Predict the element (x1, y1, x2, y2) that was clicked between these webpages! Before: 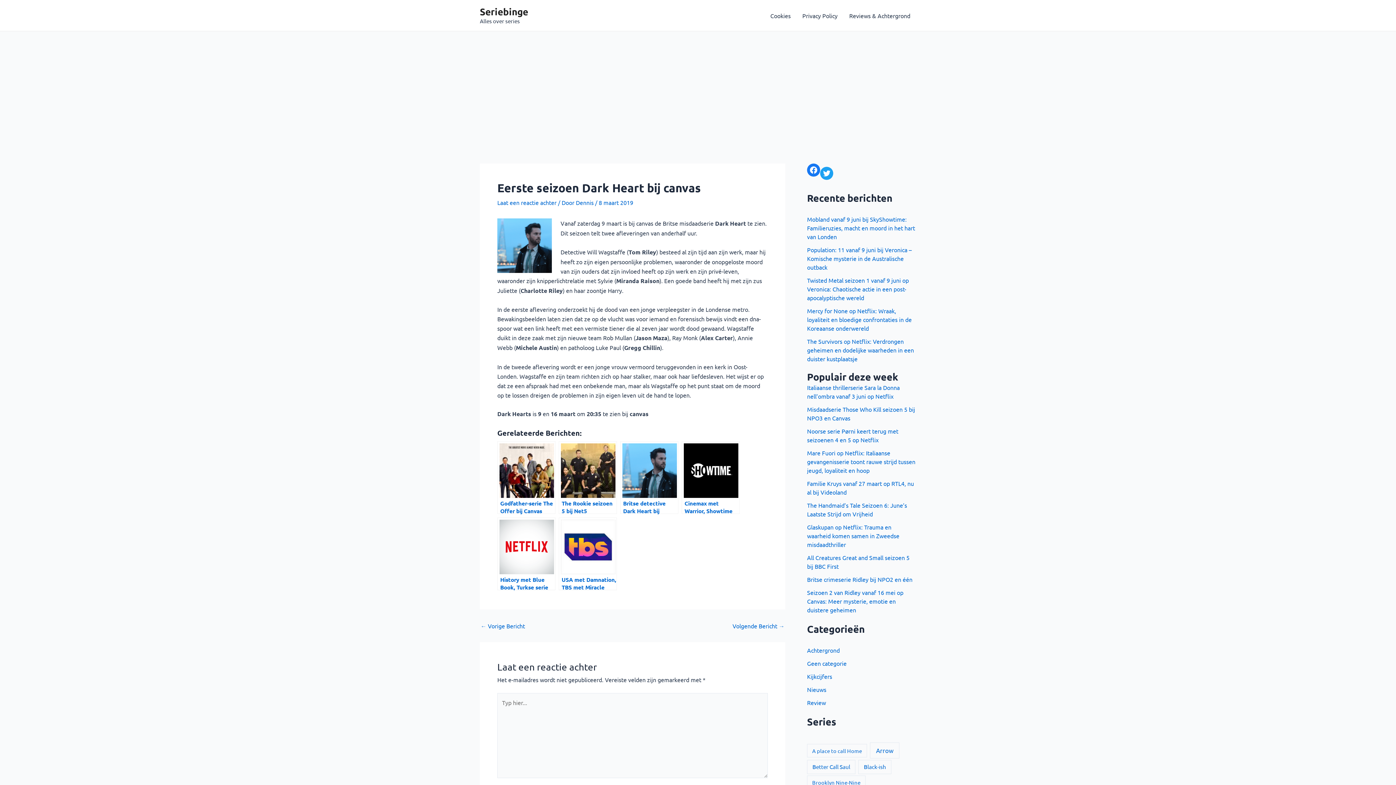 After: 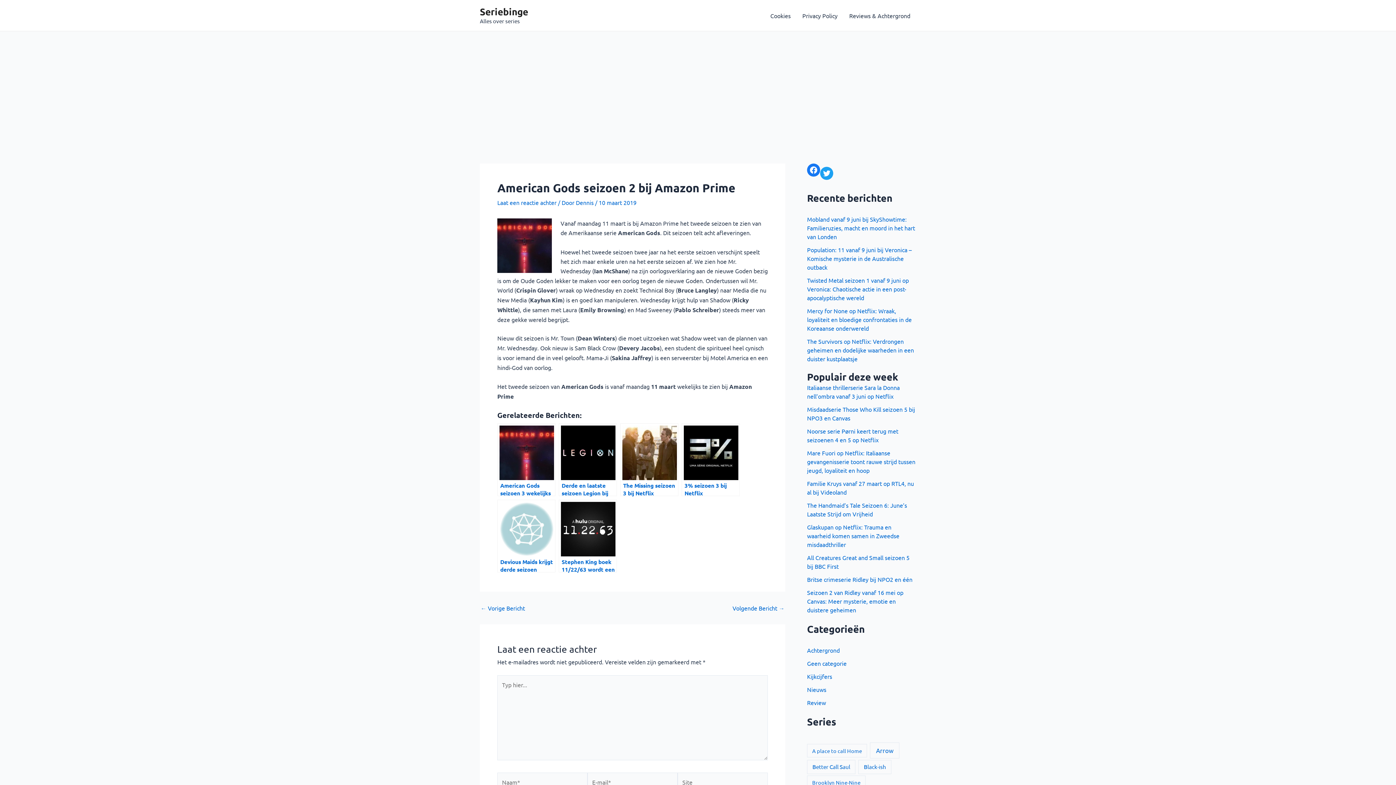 Action: label: Volgende Bericht → bbox: (732, 514, 784, 519)